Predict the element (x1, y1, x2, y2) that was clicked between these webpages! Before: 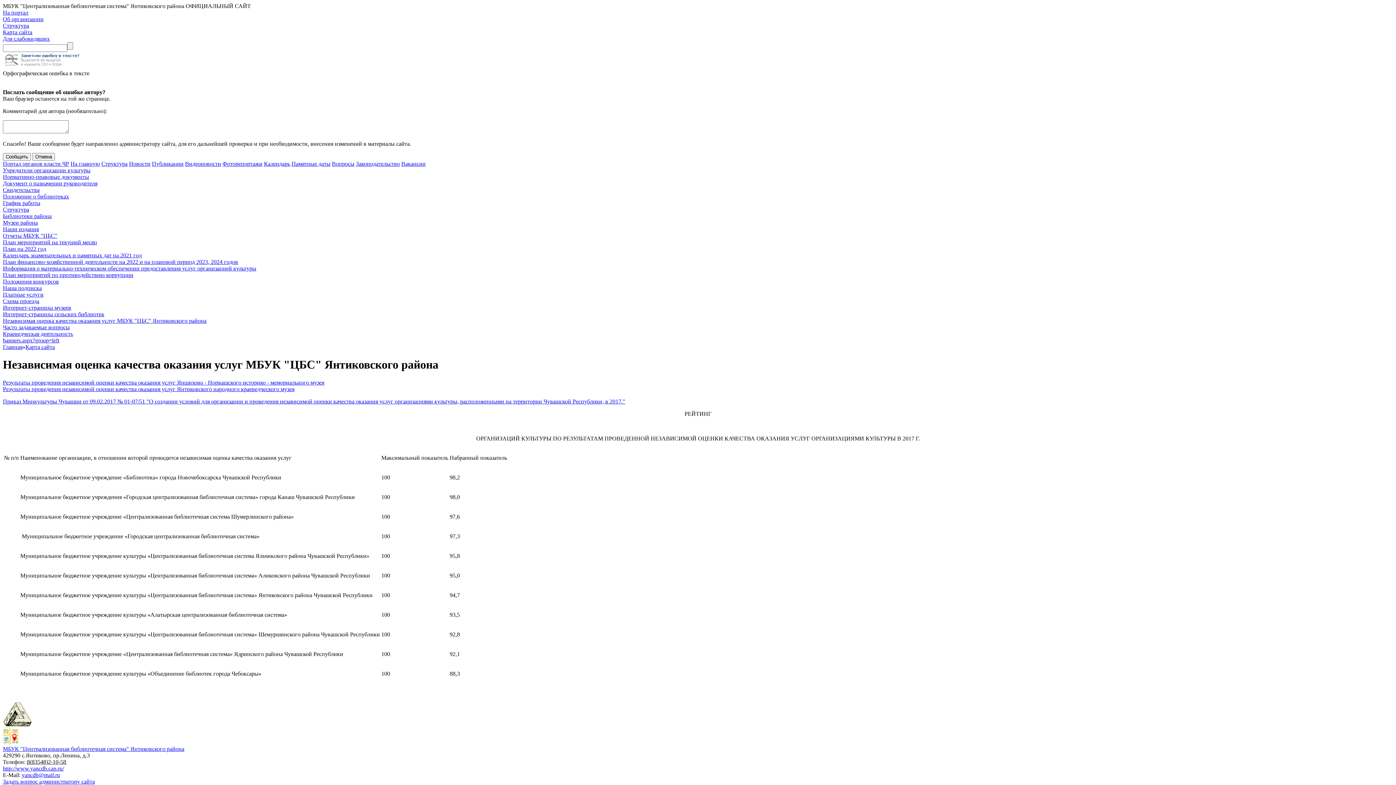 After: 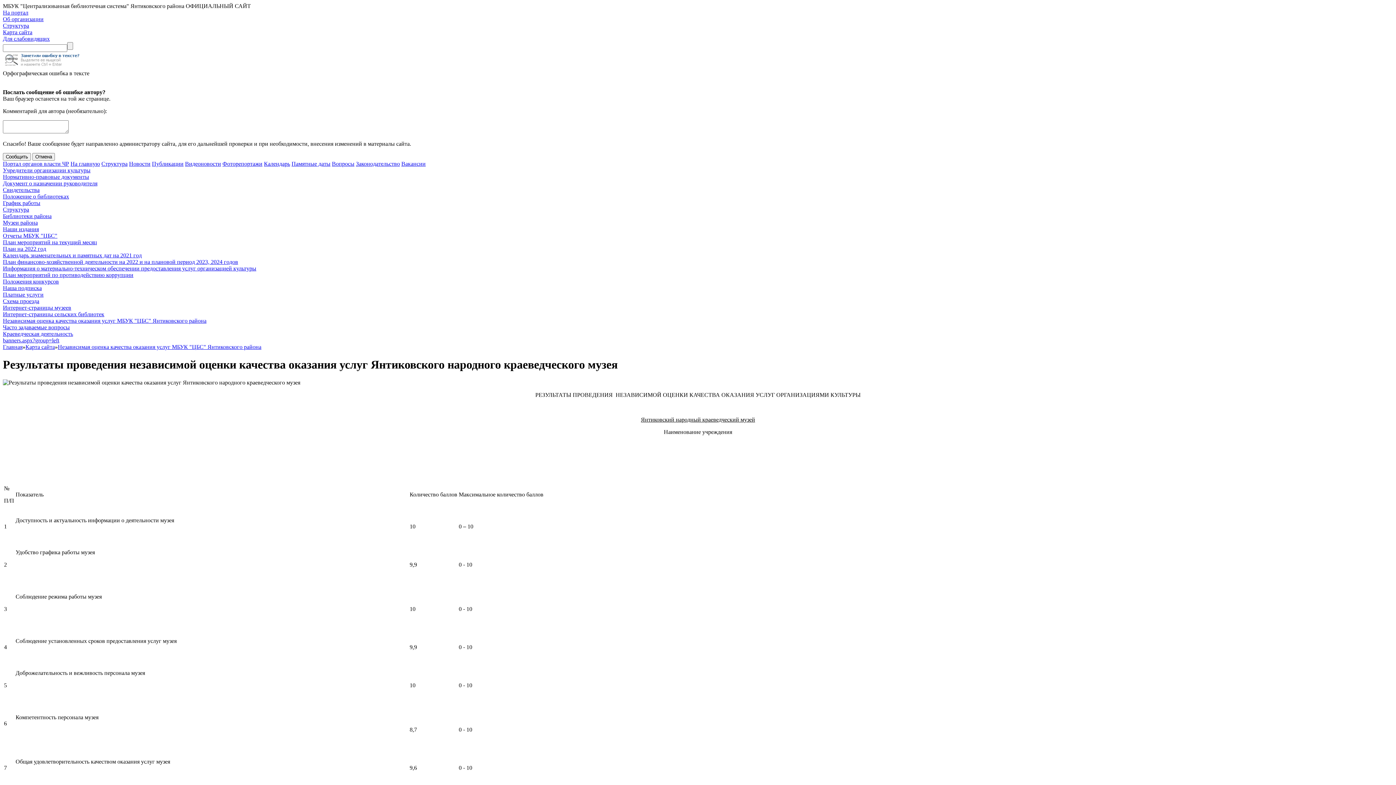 Action: bbox: (2, 386, 294, 392) label: Результаты проведения независимой оценки качества оказания услуг Янтиковского народного краеведческого музея